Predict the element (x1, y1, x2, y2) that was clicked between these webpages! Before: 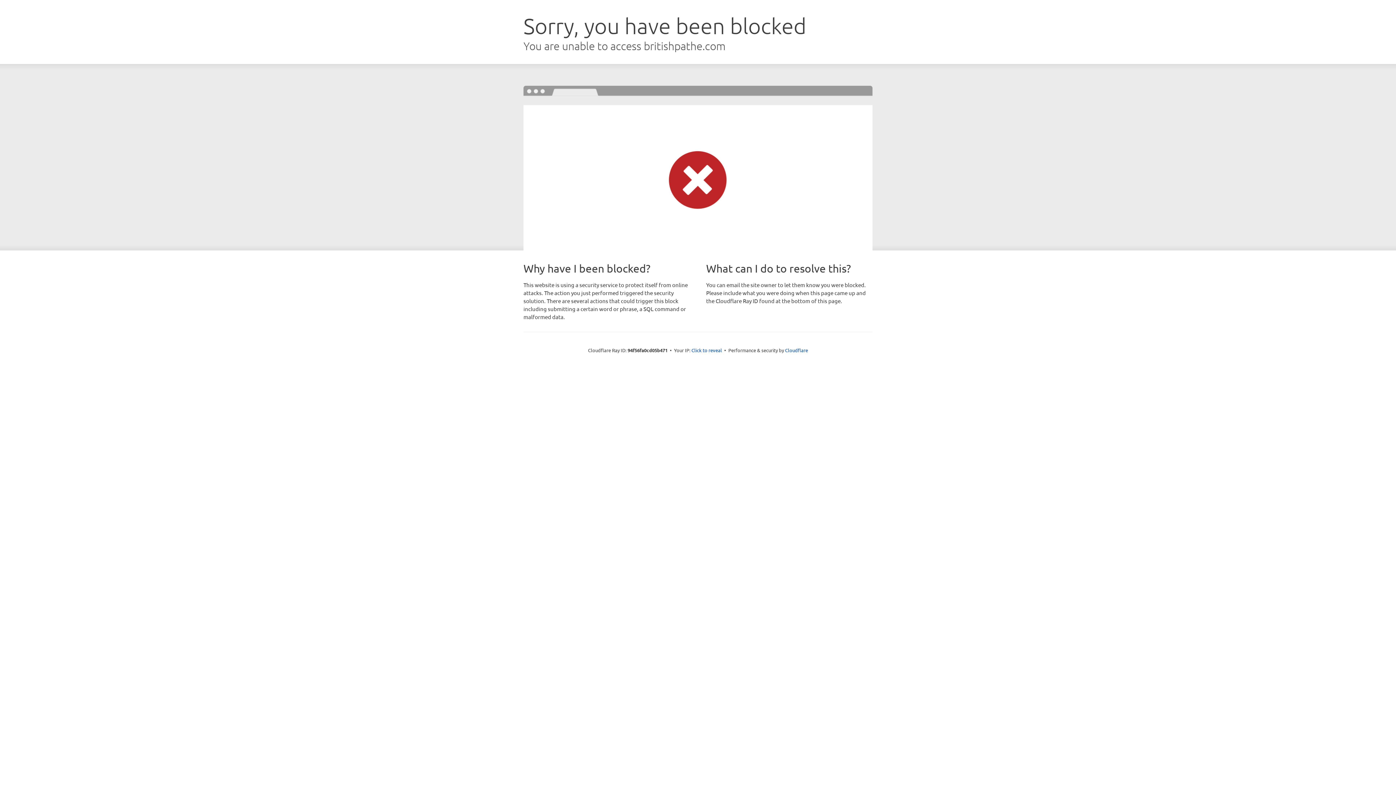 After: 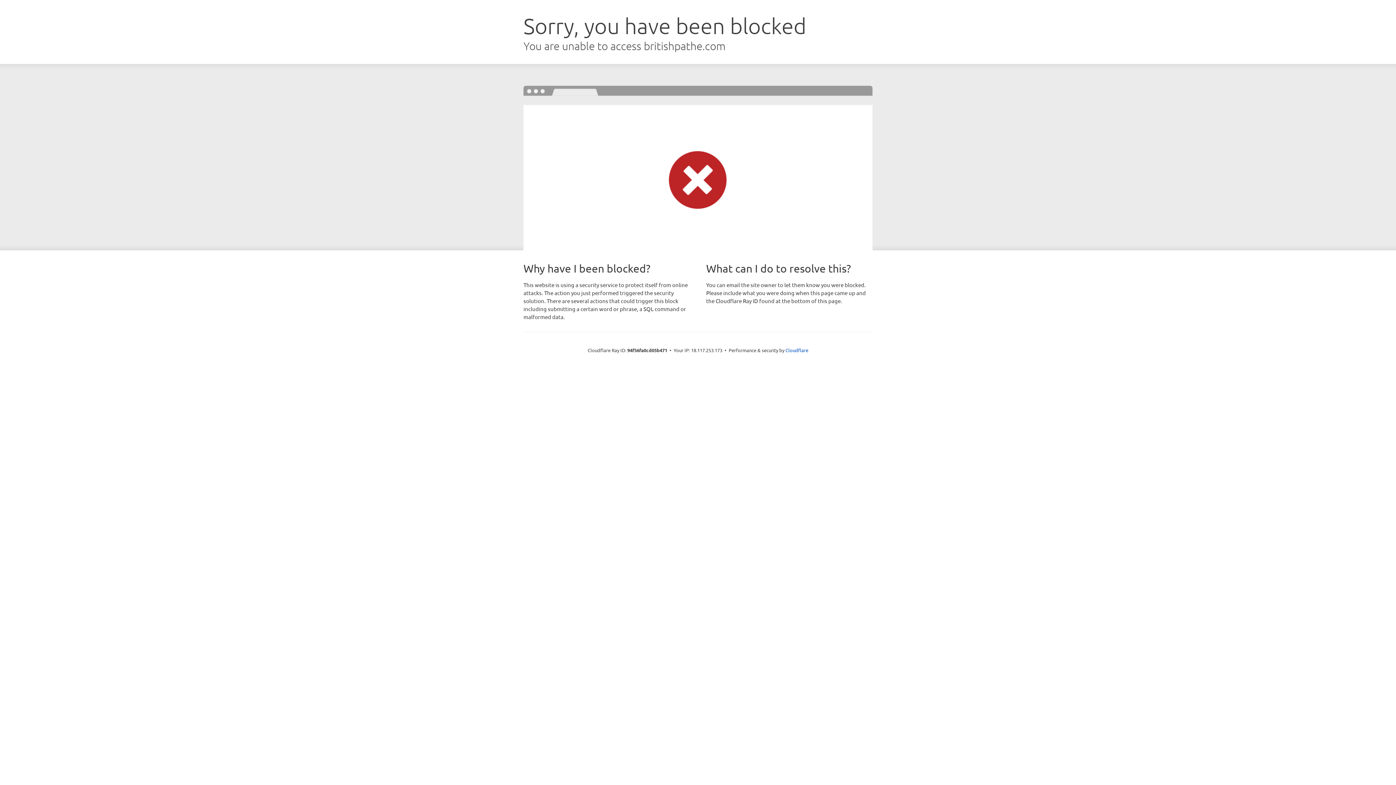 Action: label: Click to reveal bbox: (691, 346, 722, 353)